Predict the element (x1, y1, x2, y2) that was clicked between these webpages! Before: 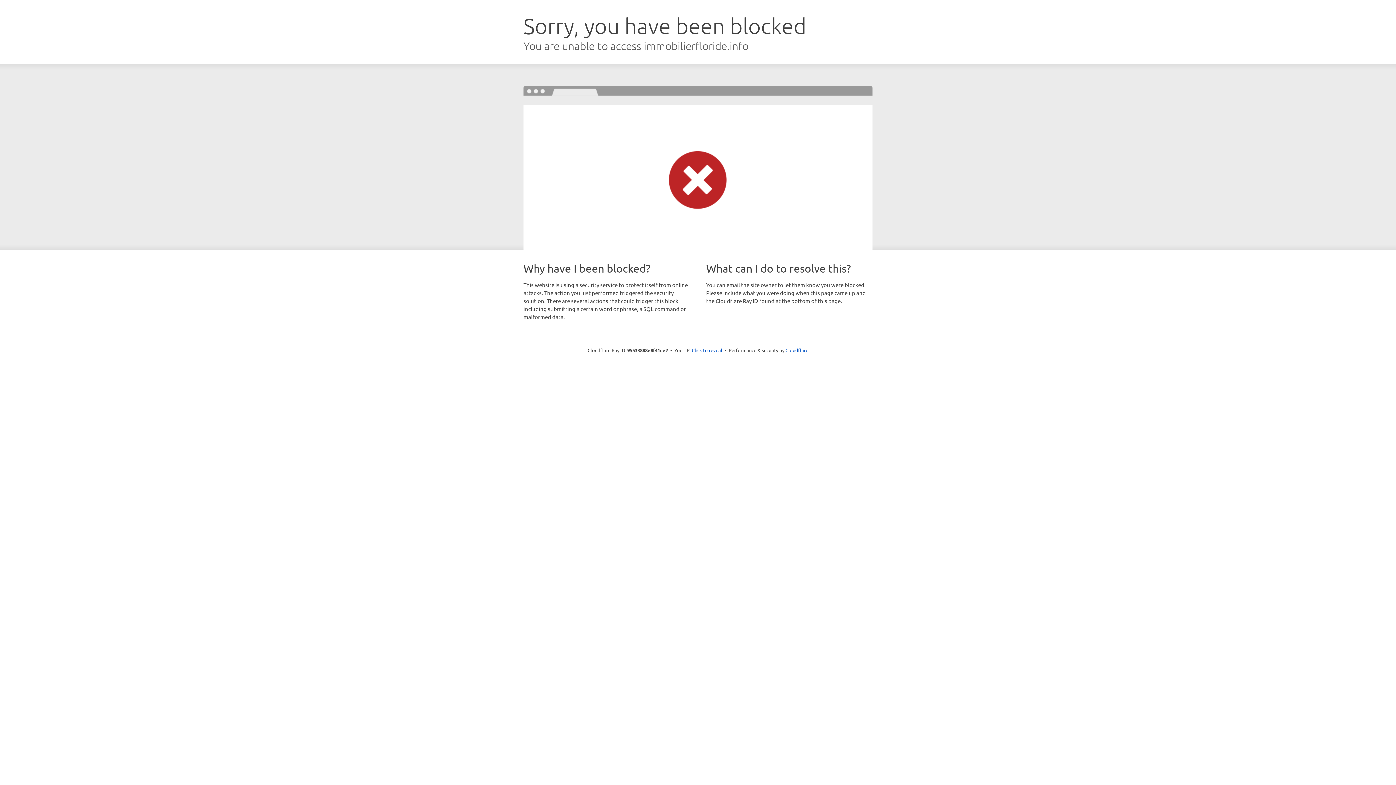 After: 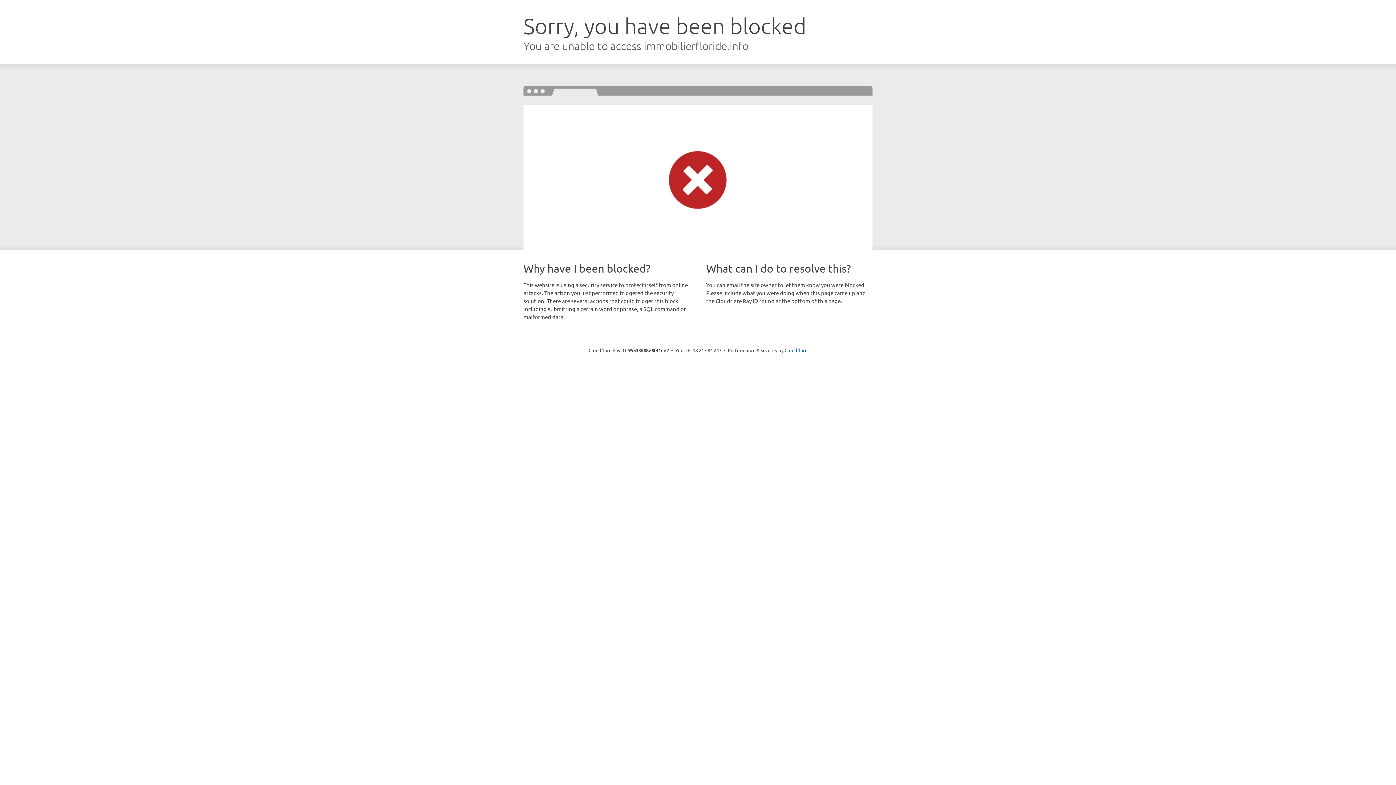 Action: label: Click to reveal bbox: (692, 346, 722, 353)